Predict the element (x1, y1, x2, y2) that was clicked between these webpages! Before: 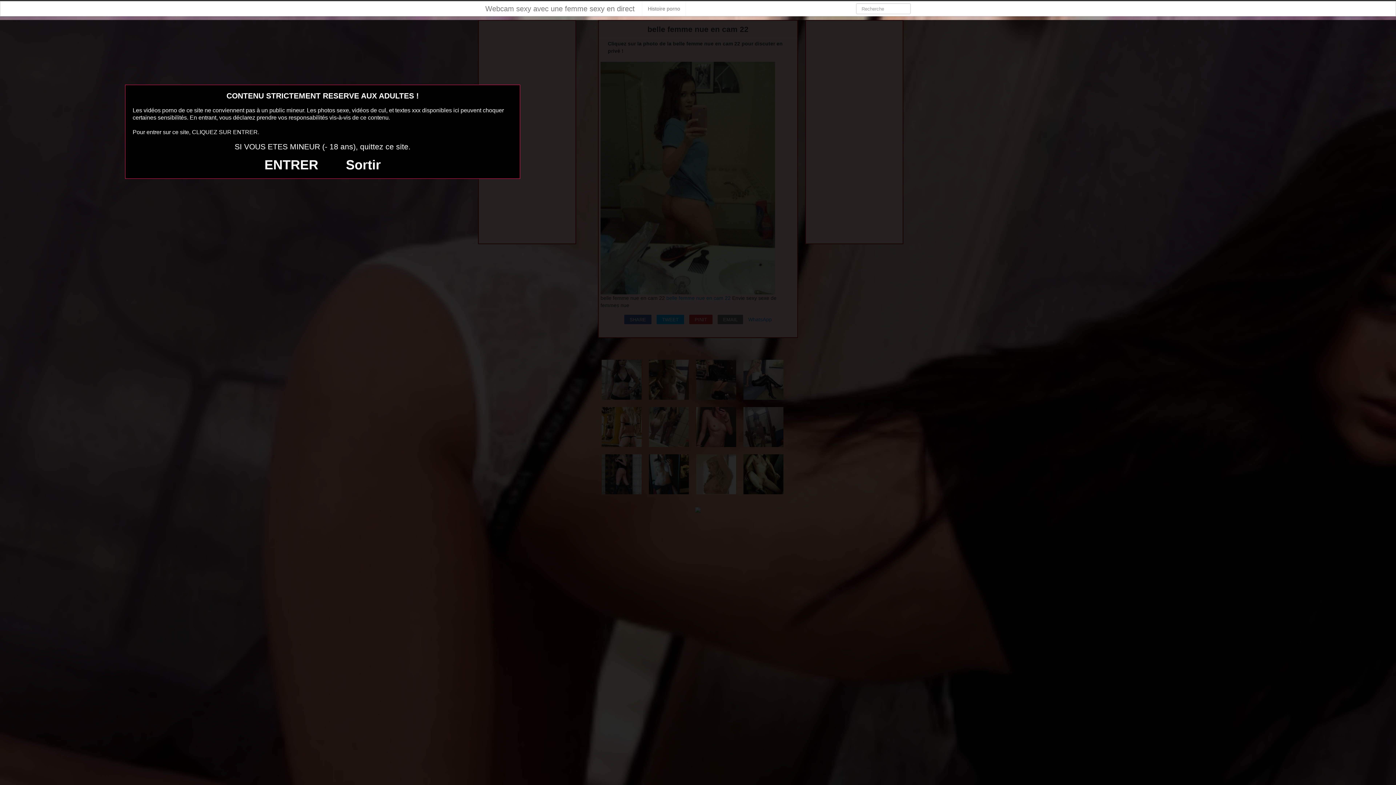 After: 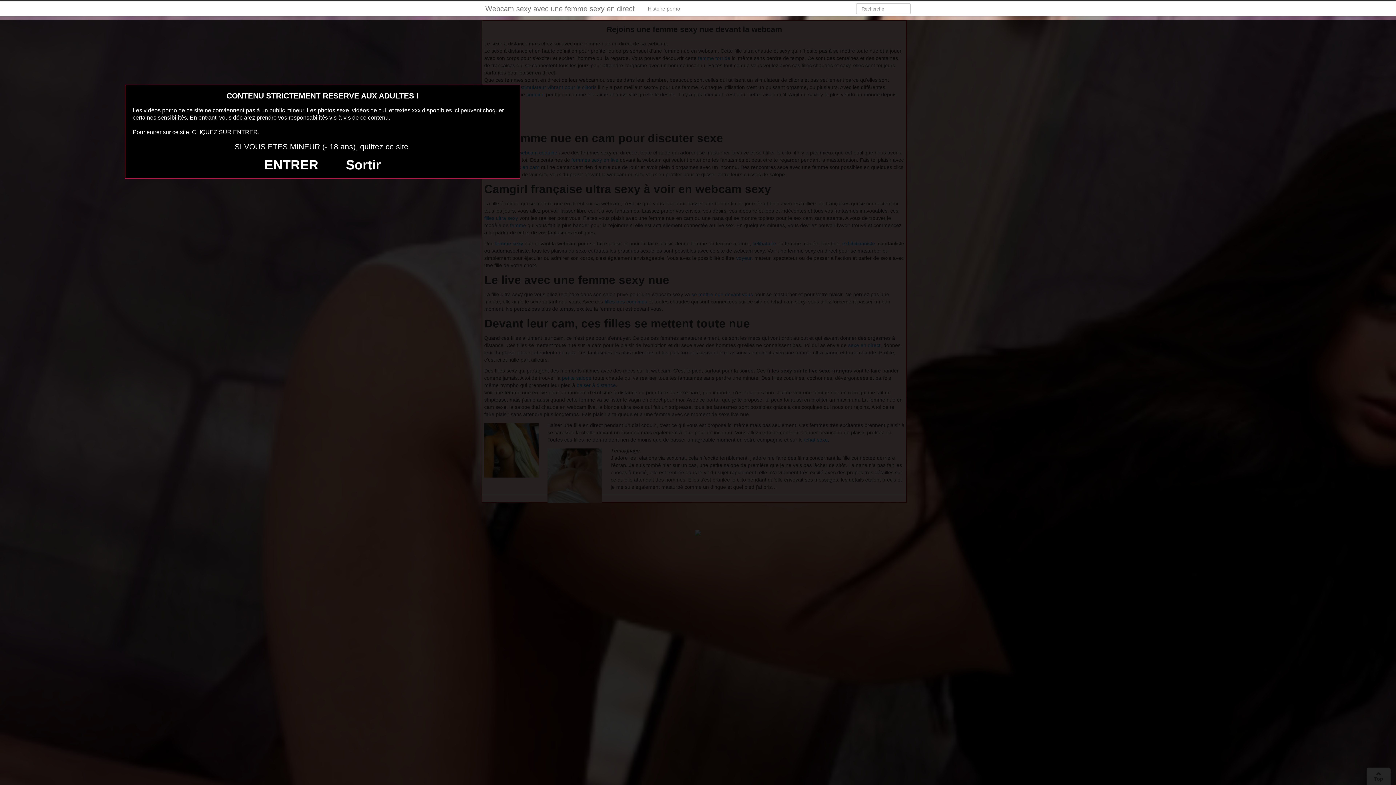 Action: bbox: (478, 1, 642, 16) label: Webcam sexy avec une femme sexy en direct